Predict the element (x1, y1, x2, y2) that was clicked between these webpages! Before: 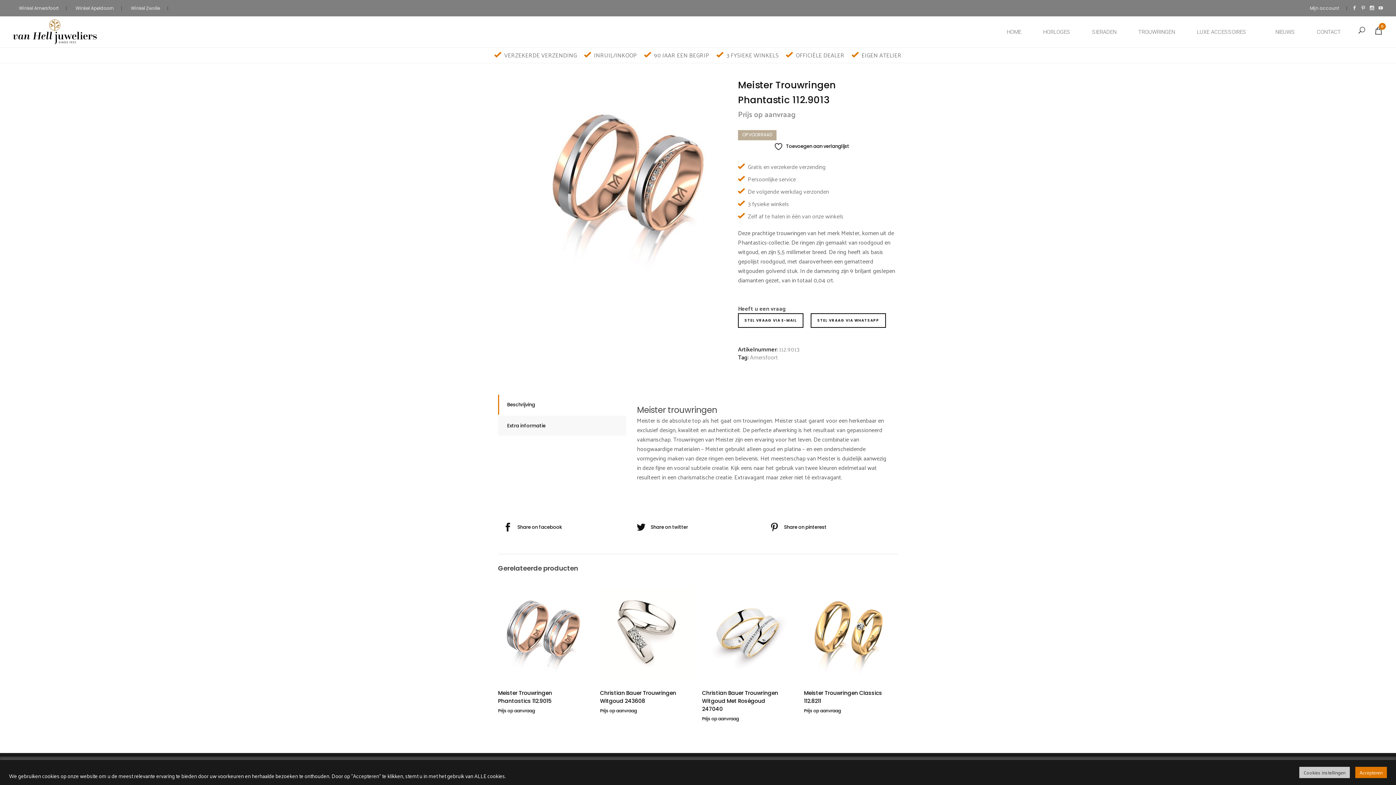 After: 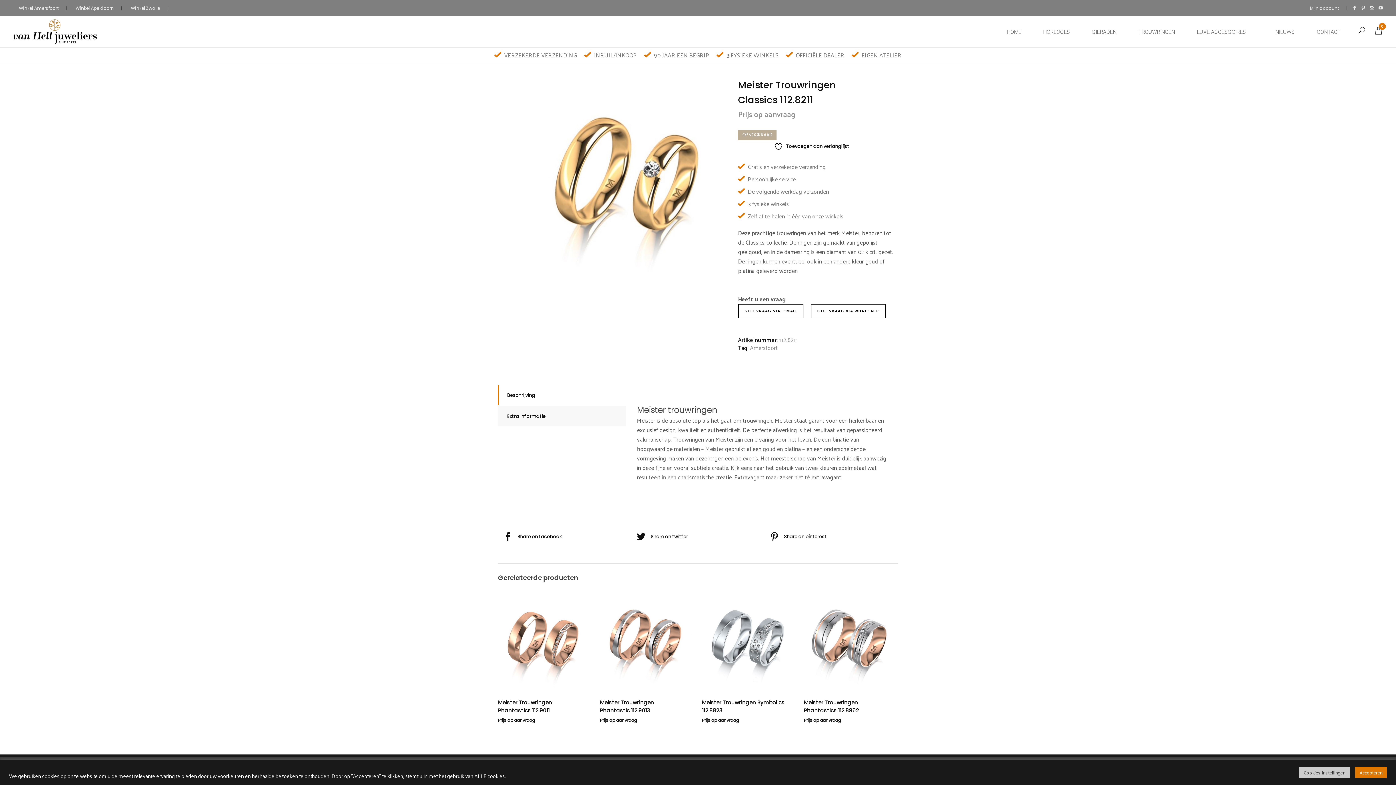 Action: bbox: (804, 583, 898, 684)